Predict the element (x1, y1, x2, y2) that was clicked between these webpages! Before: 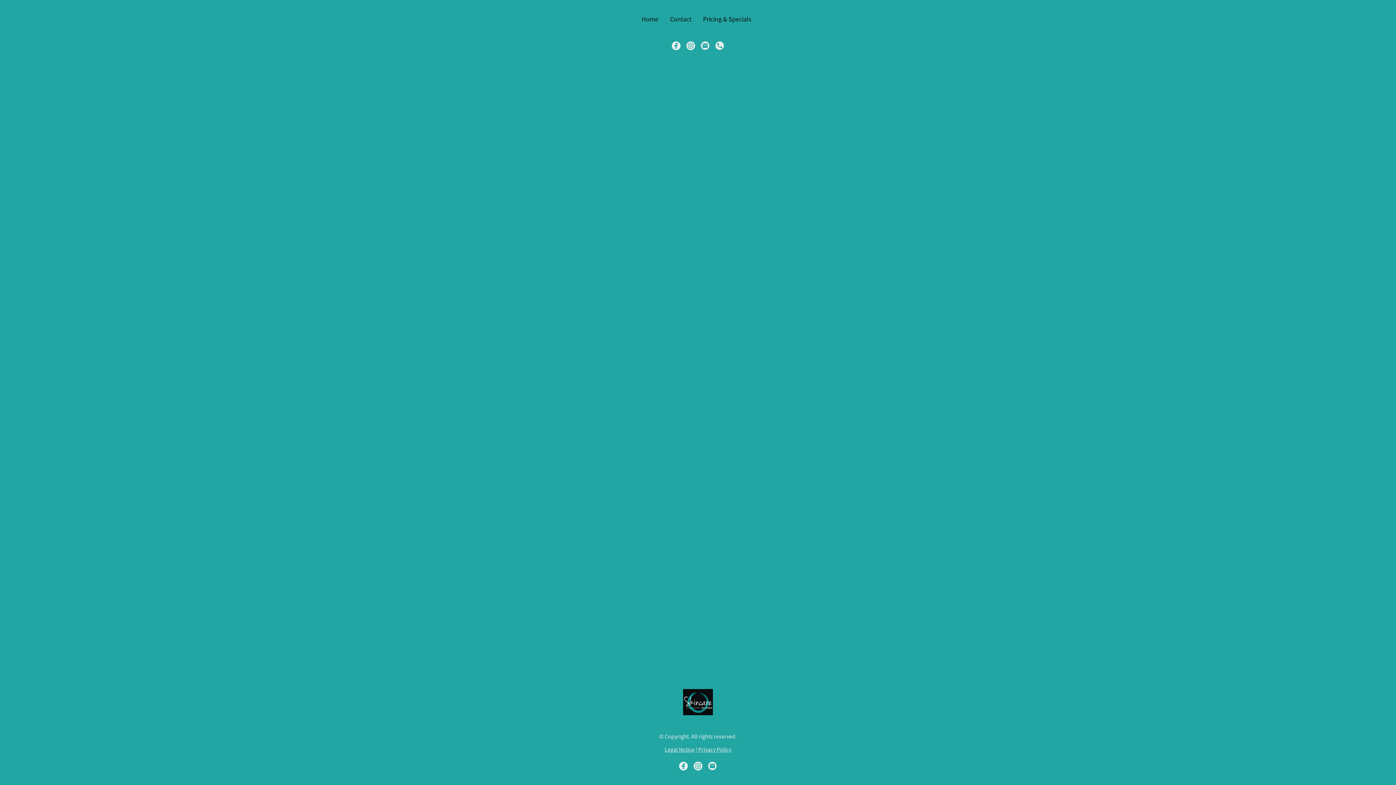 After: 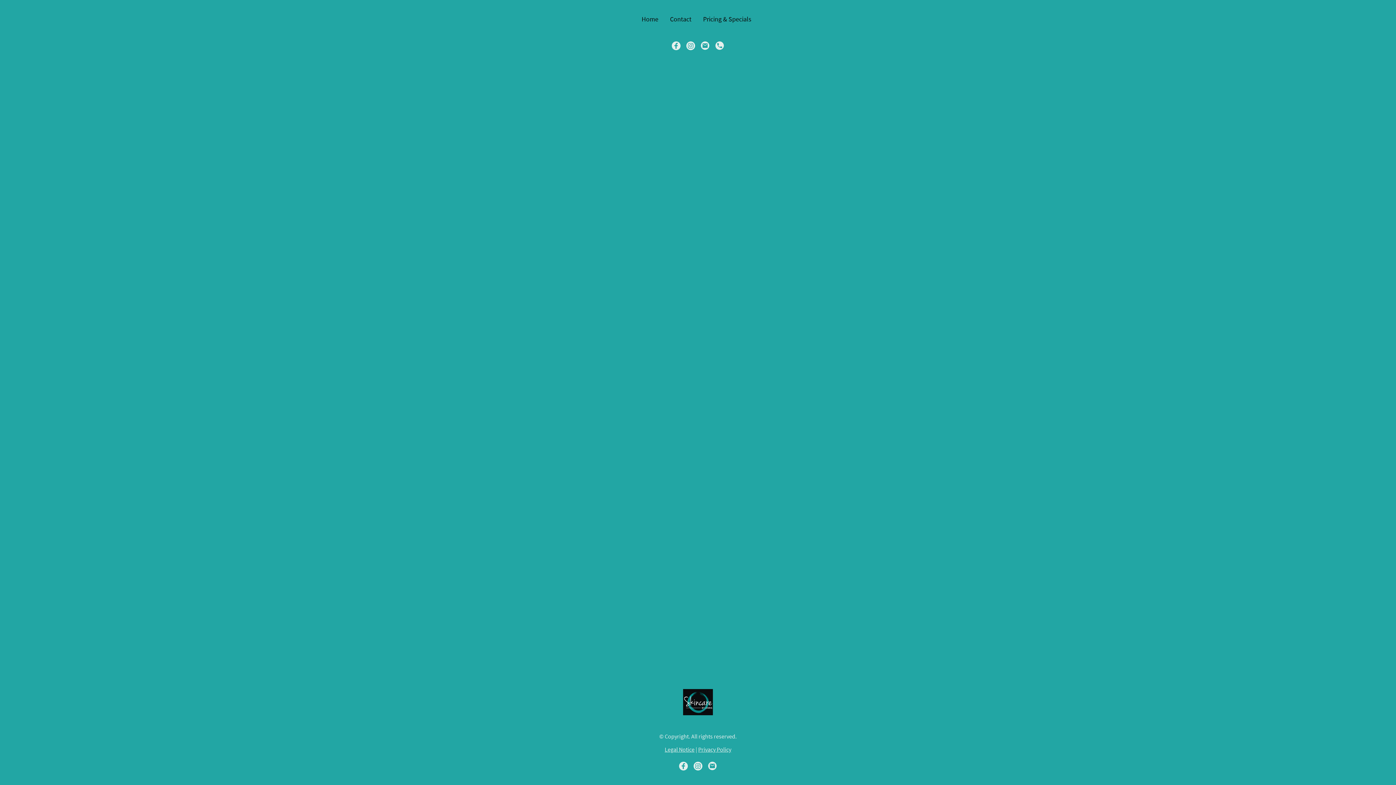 Action: bbox: (672, 41, 680, 50)